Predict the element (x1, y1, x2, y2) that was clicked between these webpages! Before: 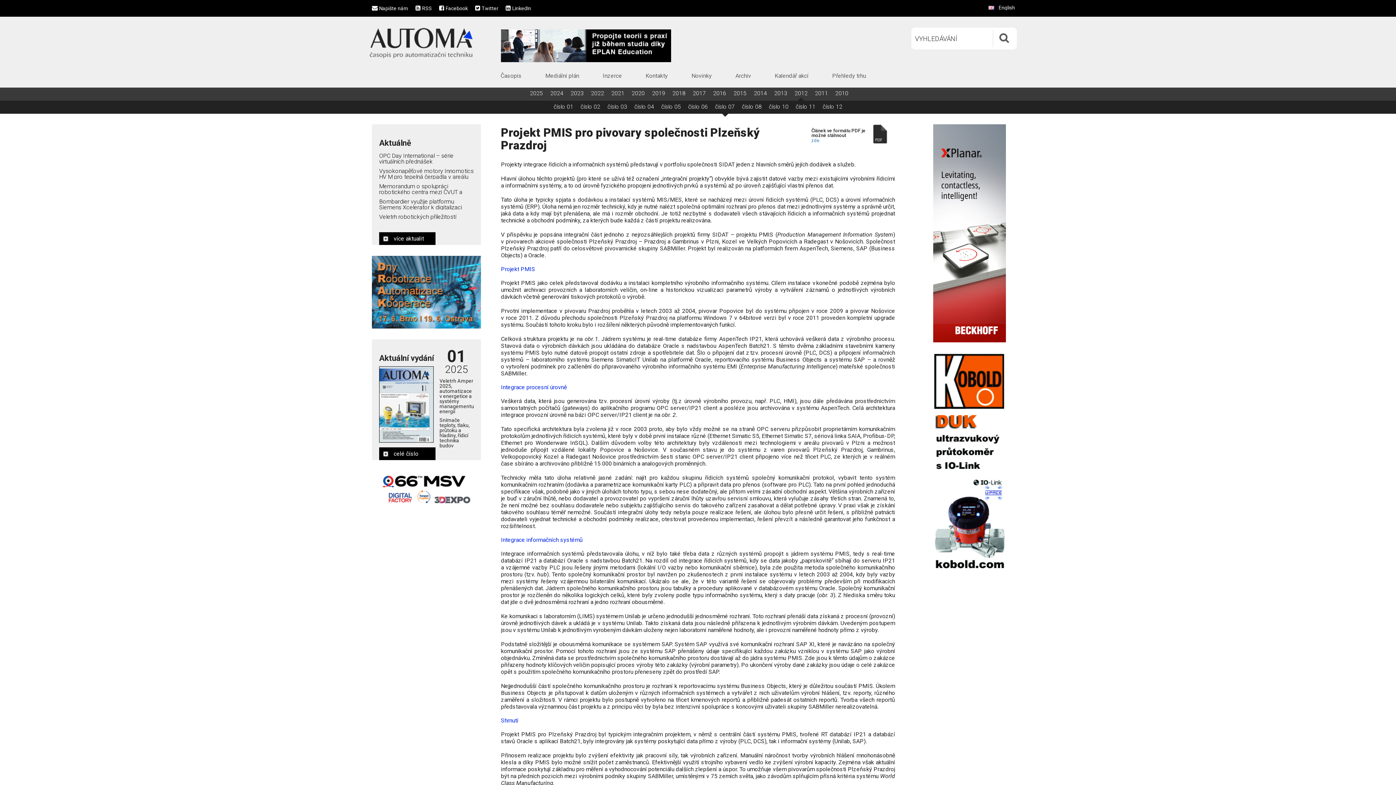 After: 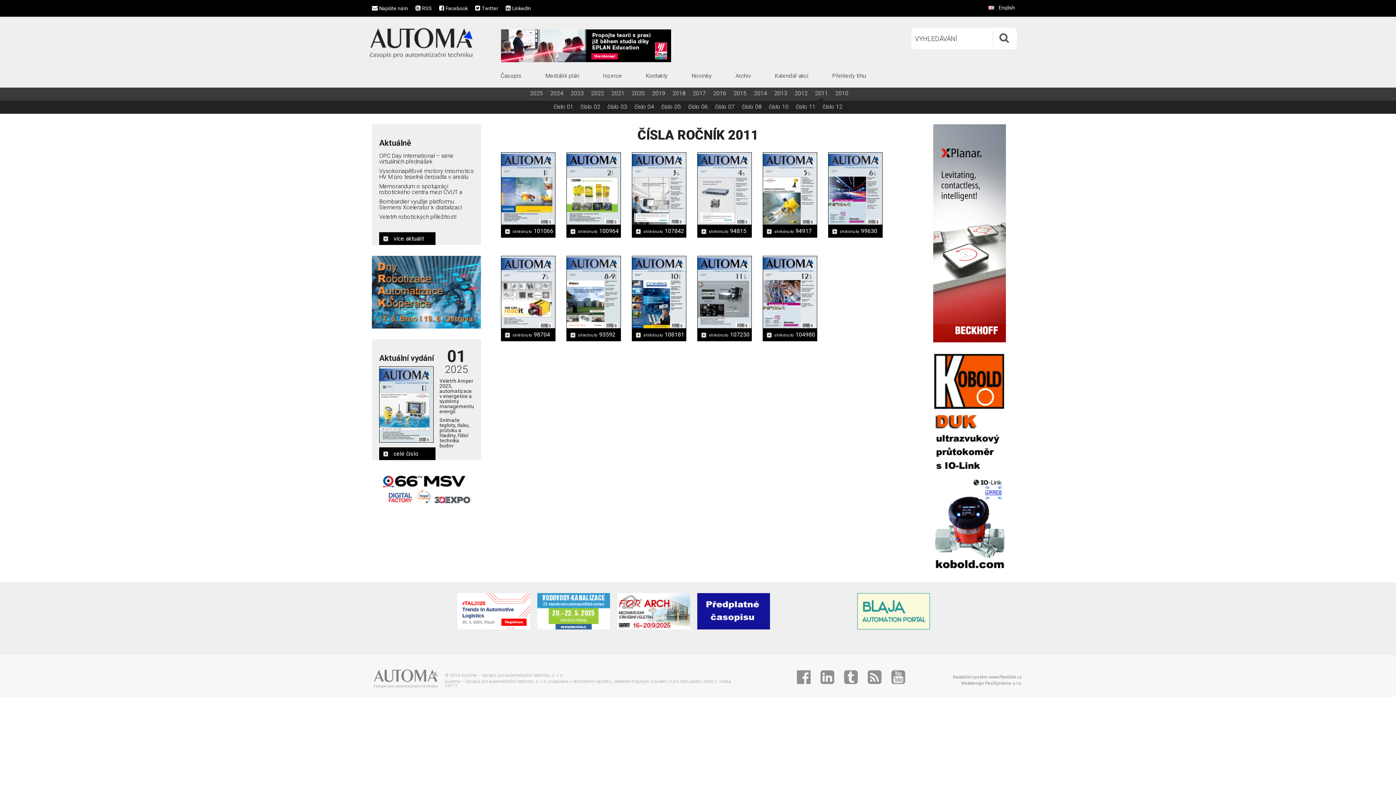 Action: label: 2011 bbox: (811, 86, 831, 100)